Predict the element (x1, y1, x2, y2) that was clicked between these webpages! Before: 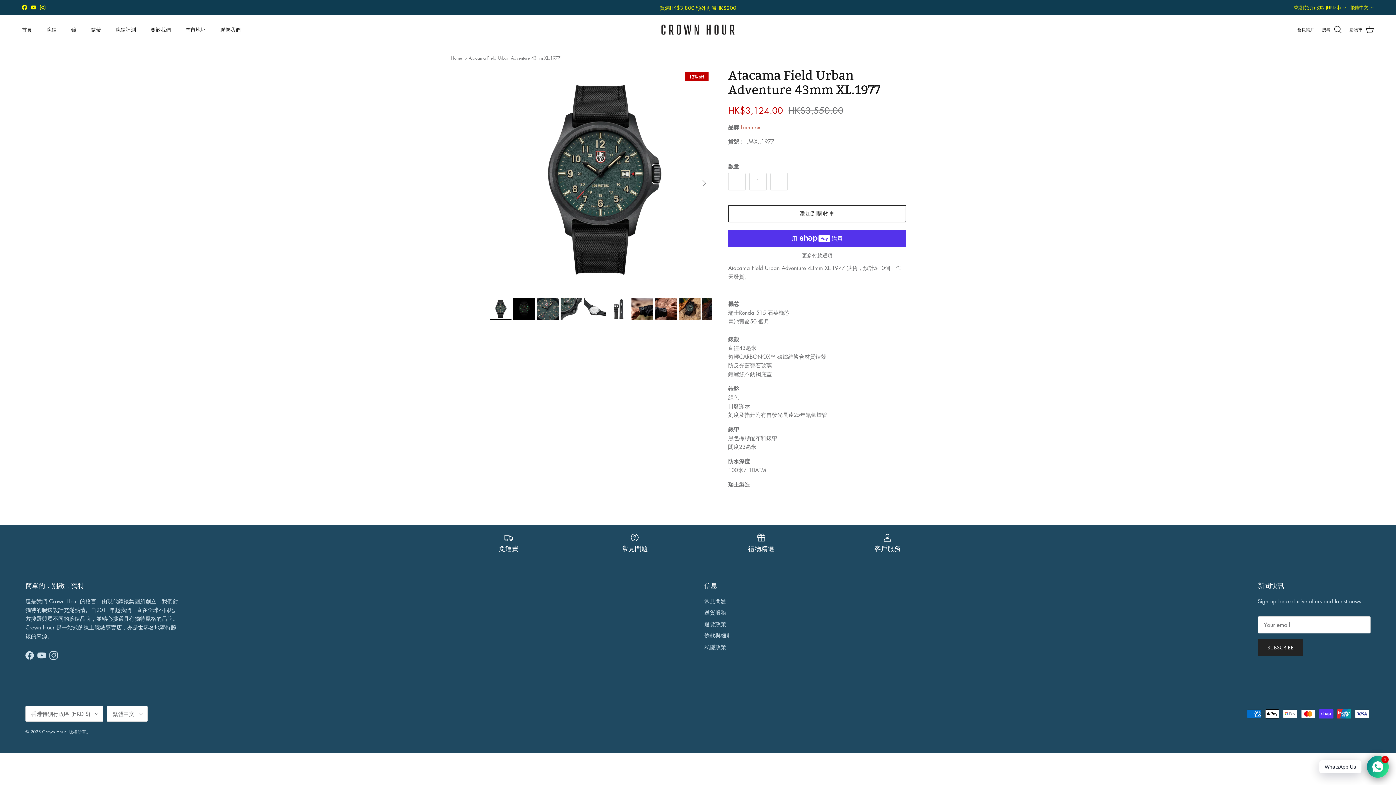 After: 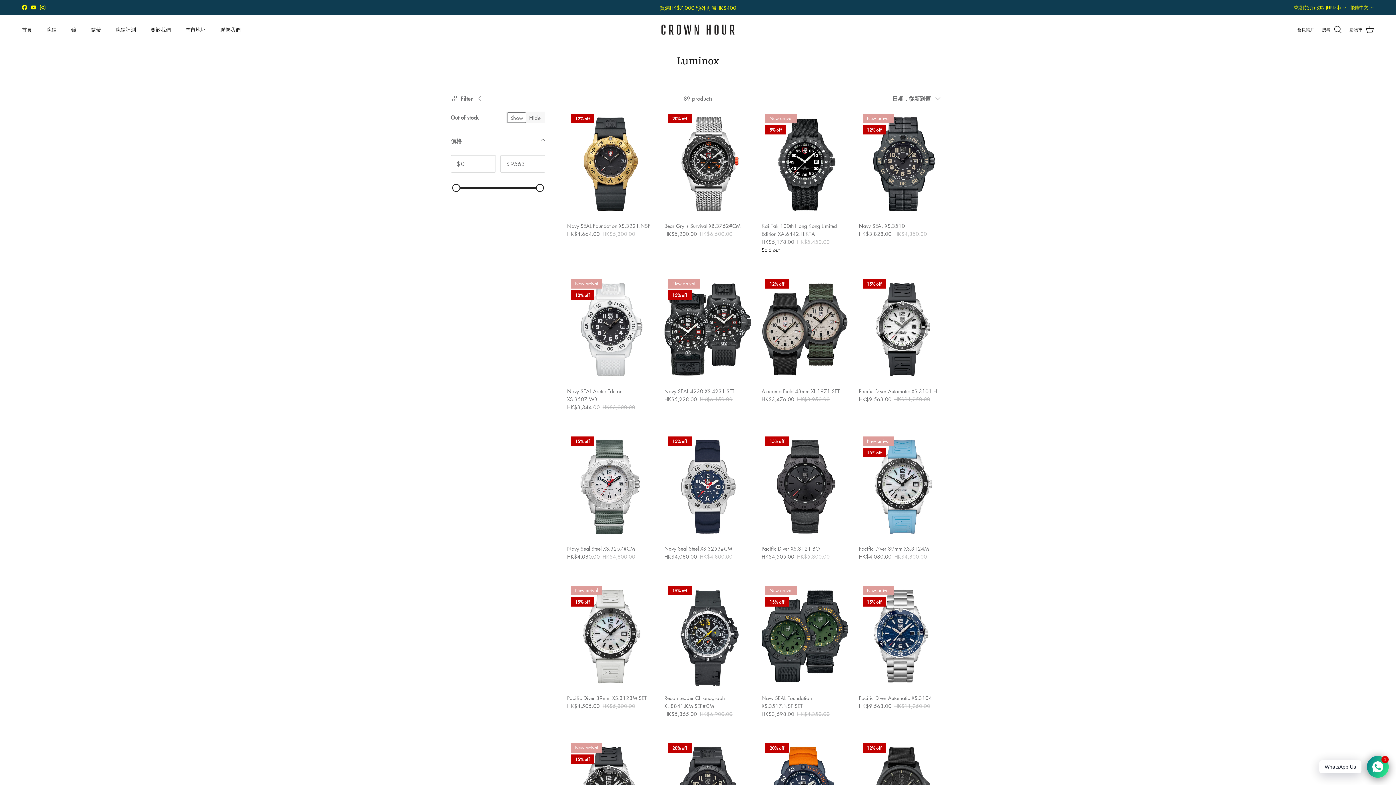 Action: bbox: (741, 123, 760, 130) label: Luminox